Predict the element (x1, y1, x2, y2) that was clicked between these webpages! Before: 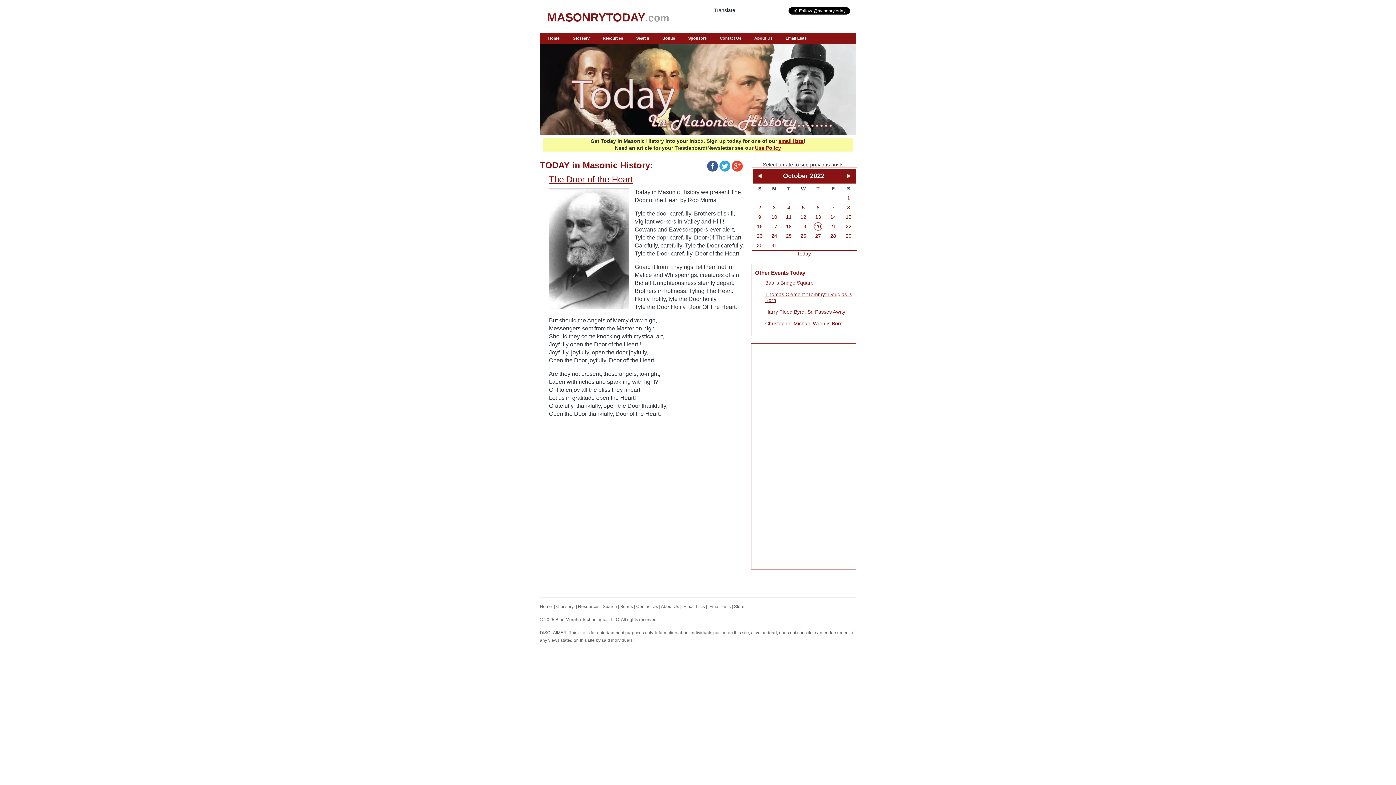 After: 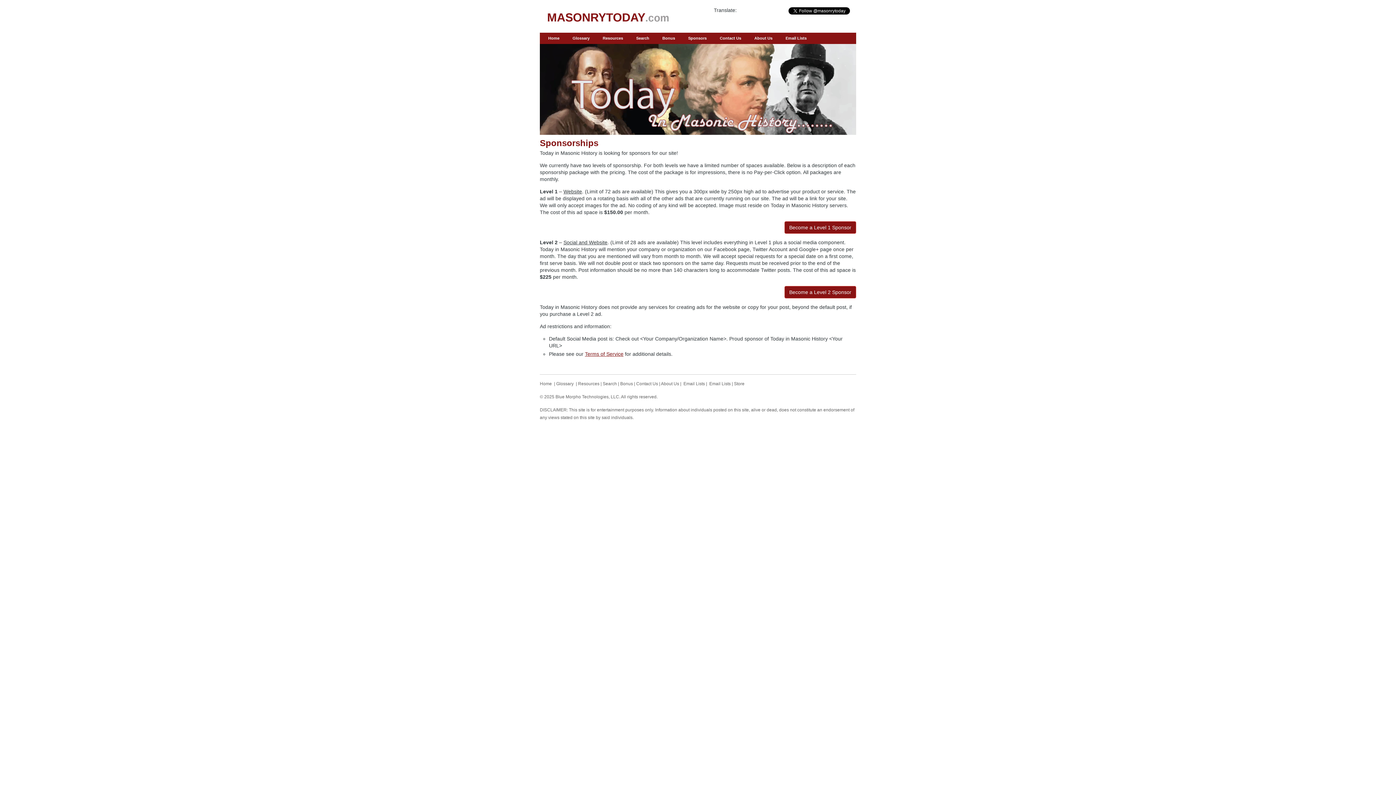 Action: bbox: (683, 32, 711, 43) label: Sponsors